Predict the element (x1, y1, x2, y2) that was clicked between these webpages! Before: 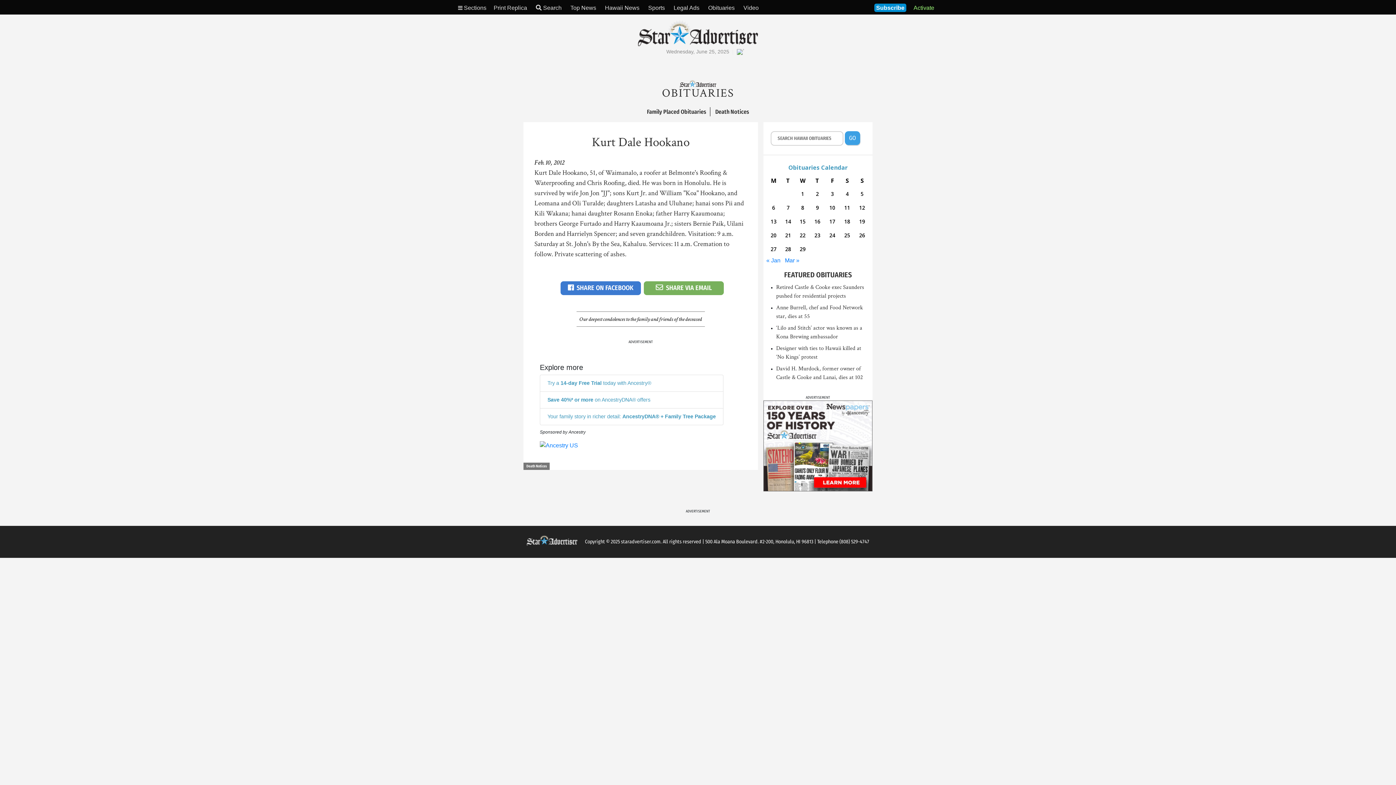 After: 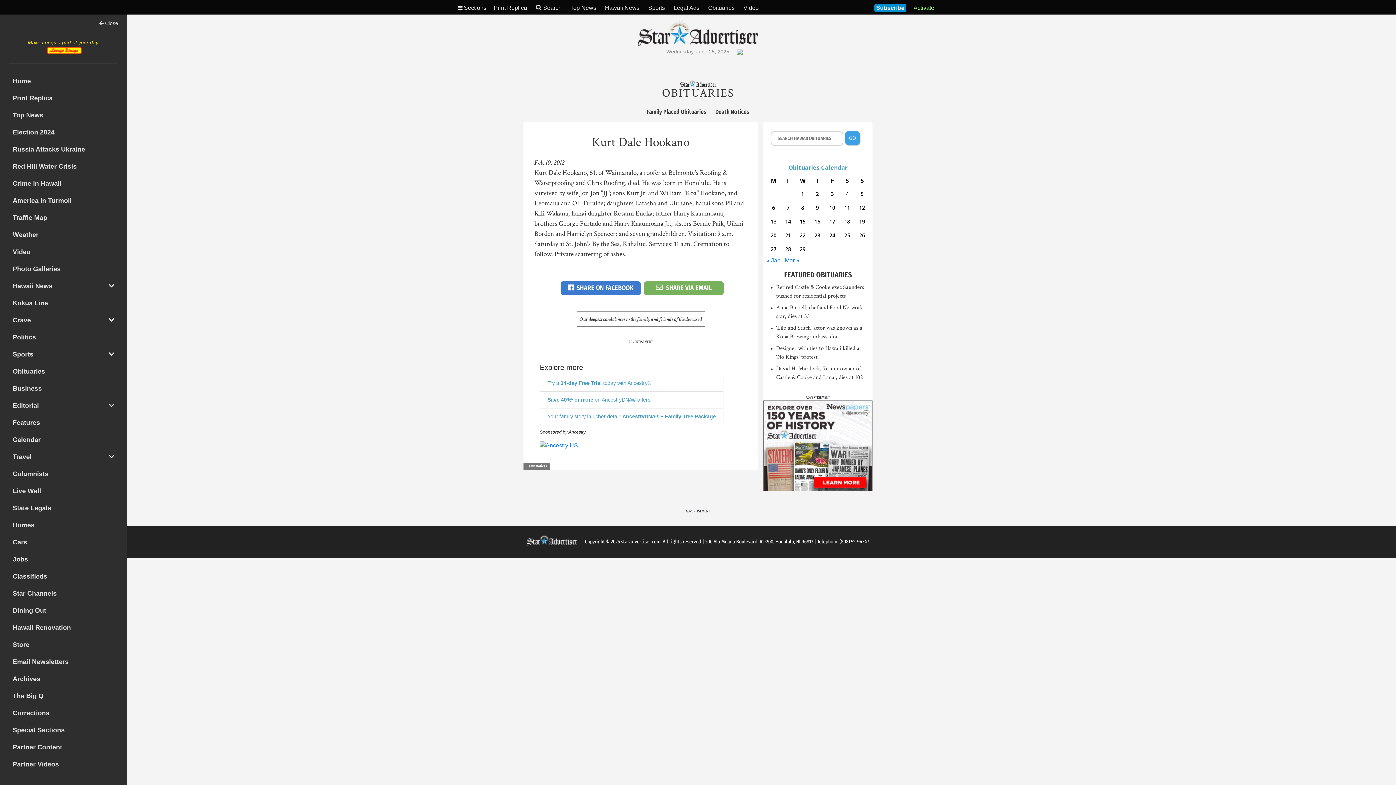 Action: label:  Sections bbox: (458, 4, 486, 10)